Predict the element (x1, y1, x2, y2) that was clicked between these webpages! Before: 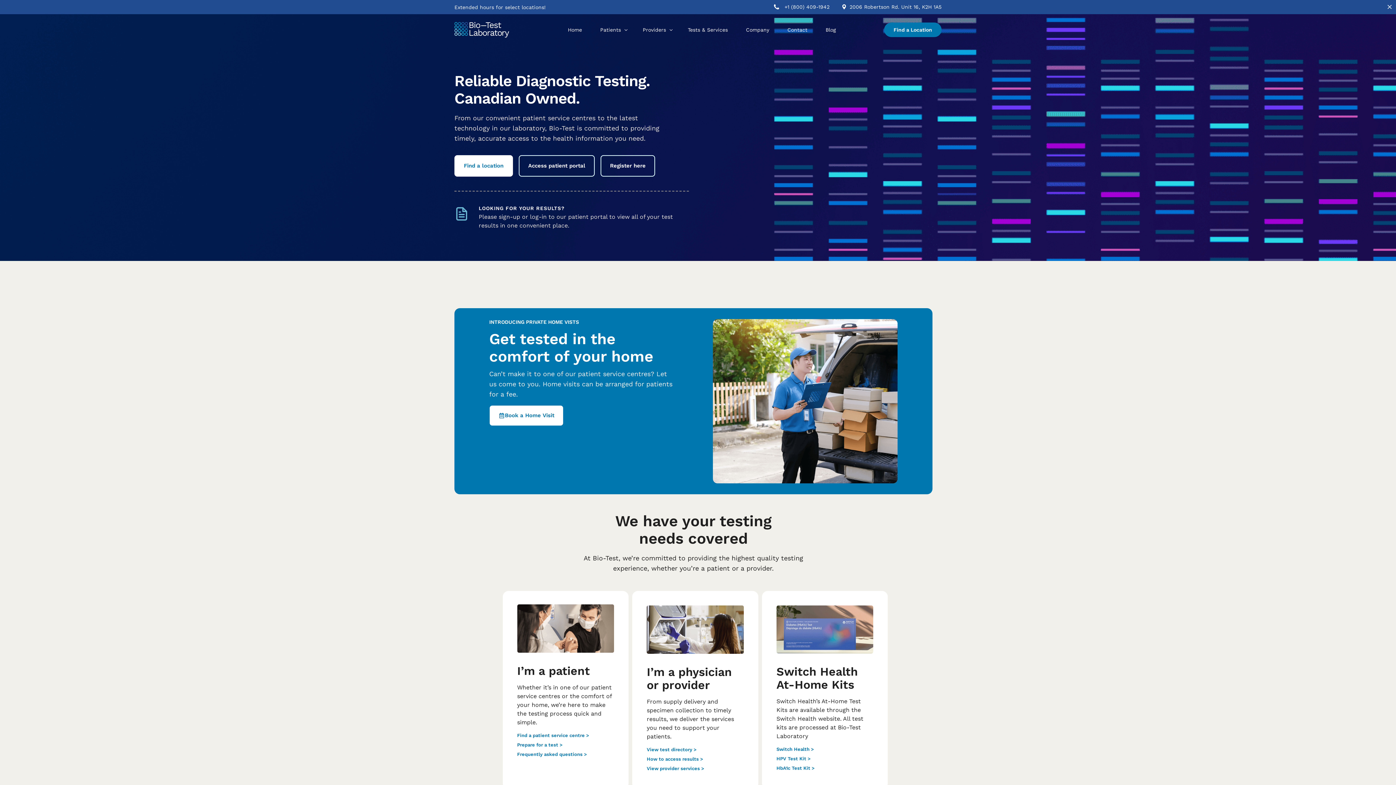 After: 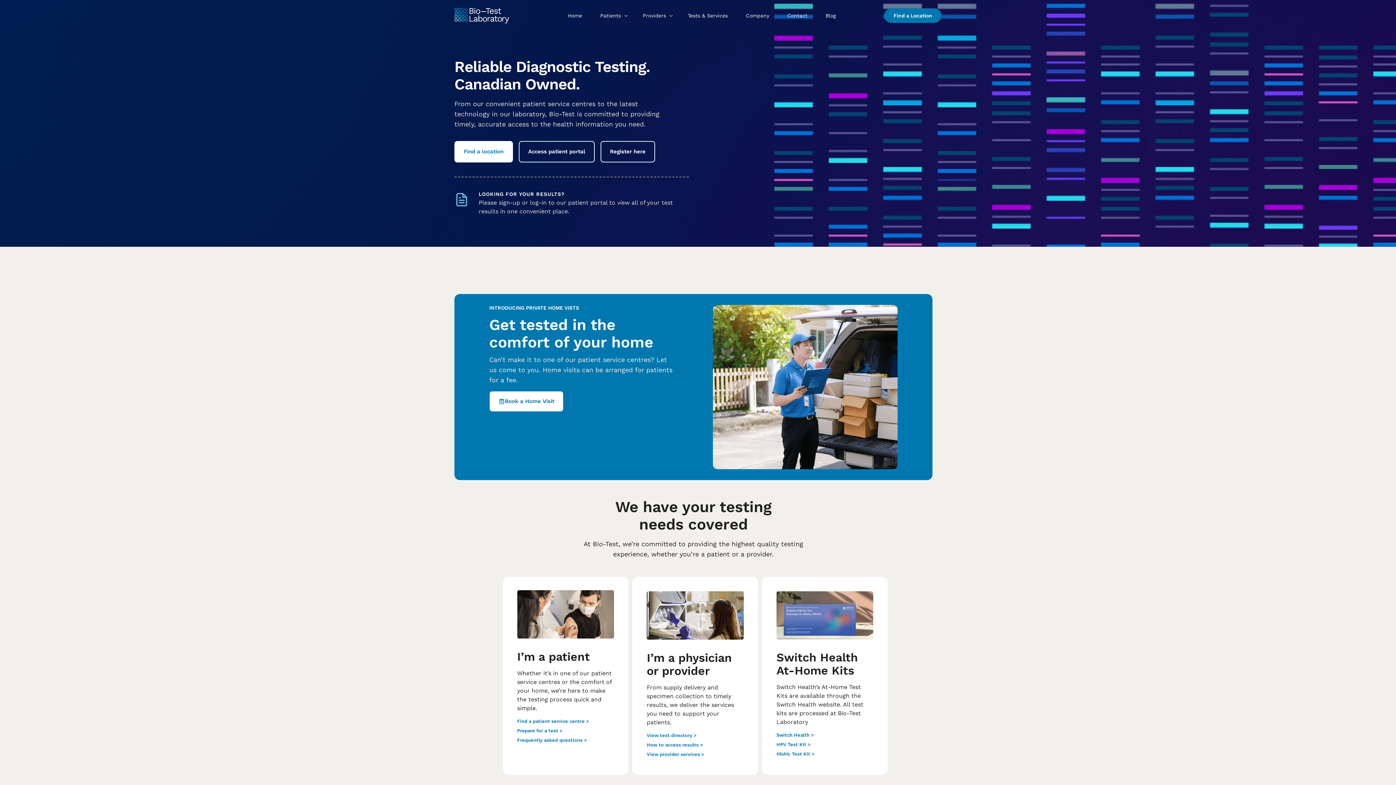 Action: bbox: (1383, 0, 1396, 14)